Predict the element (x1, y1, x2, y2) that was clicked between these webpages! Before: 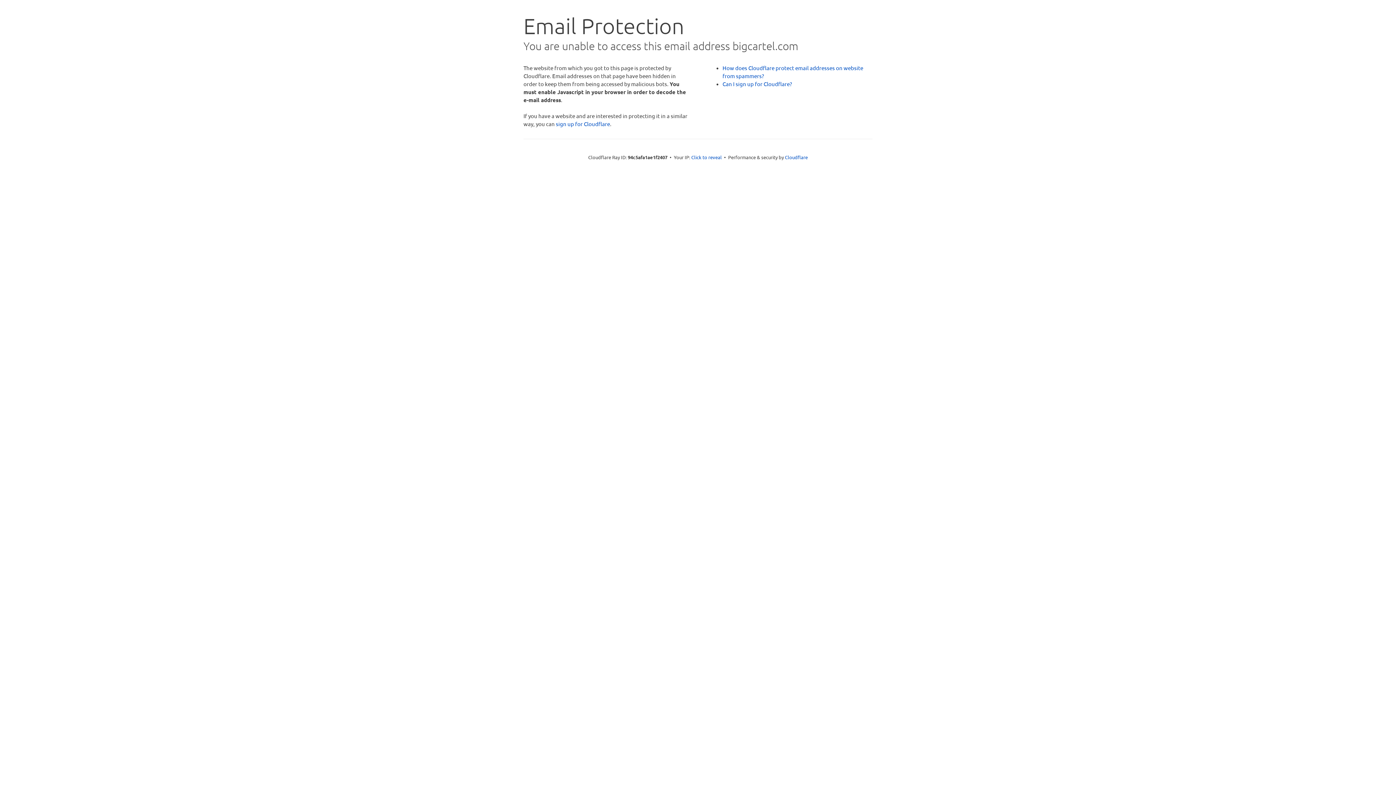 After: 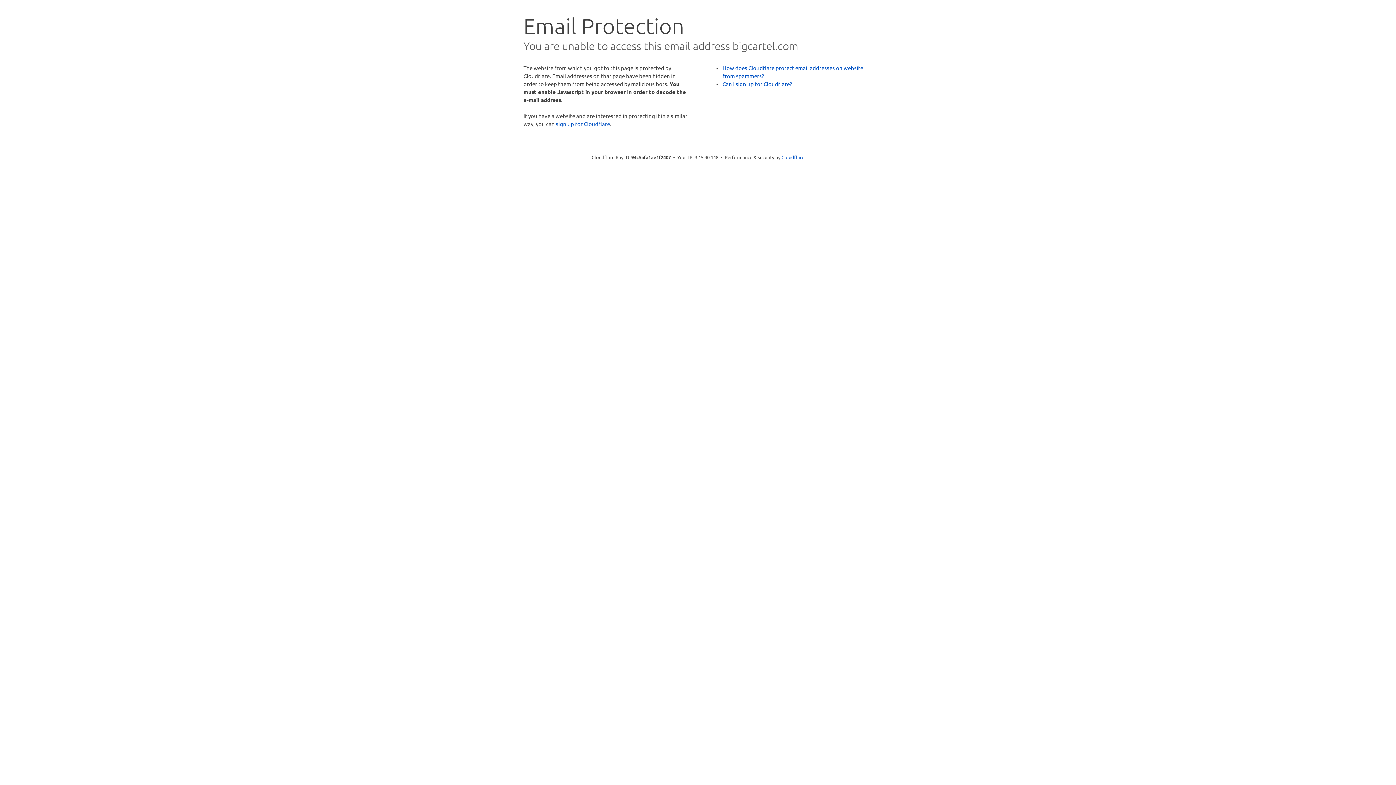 Action: bbox: (691, 153, 722, 160) label: Click to reveal